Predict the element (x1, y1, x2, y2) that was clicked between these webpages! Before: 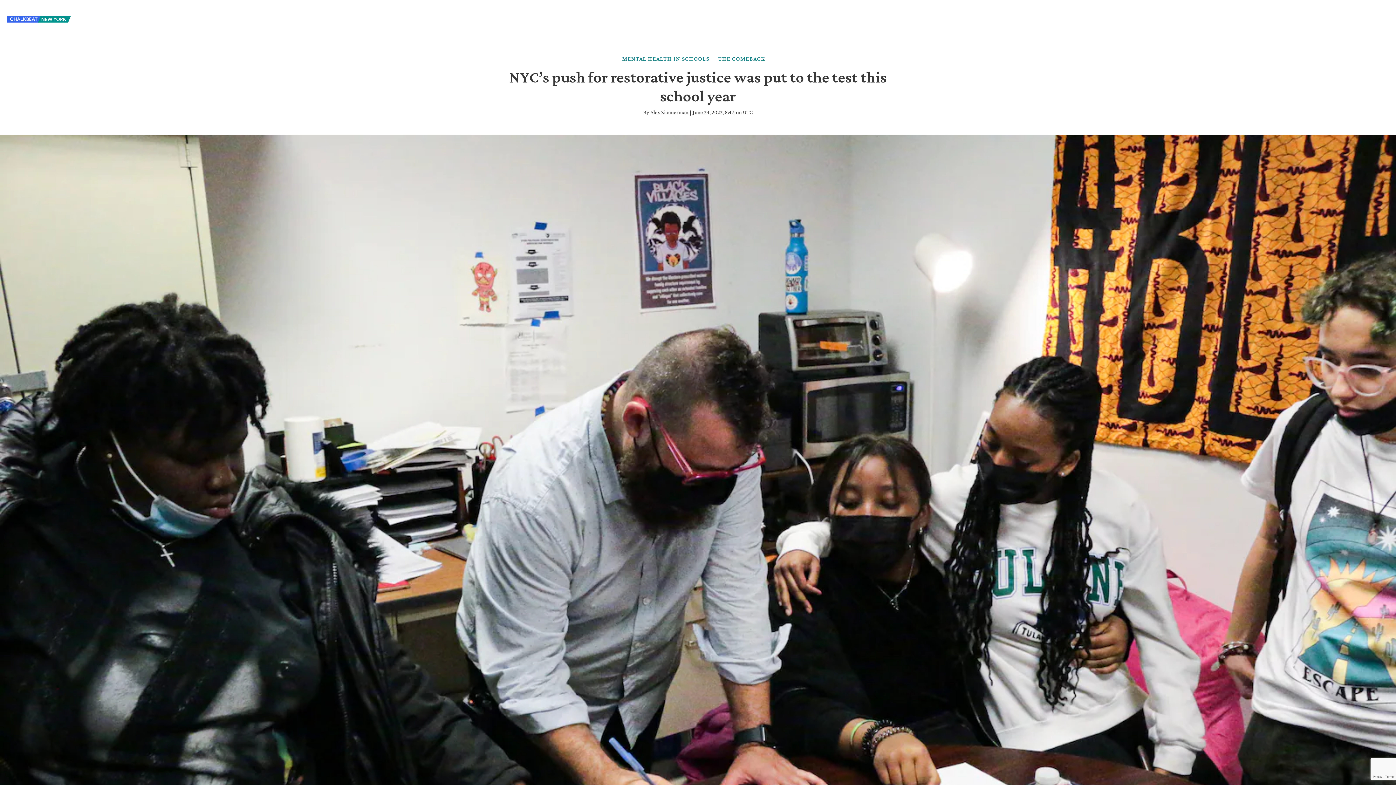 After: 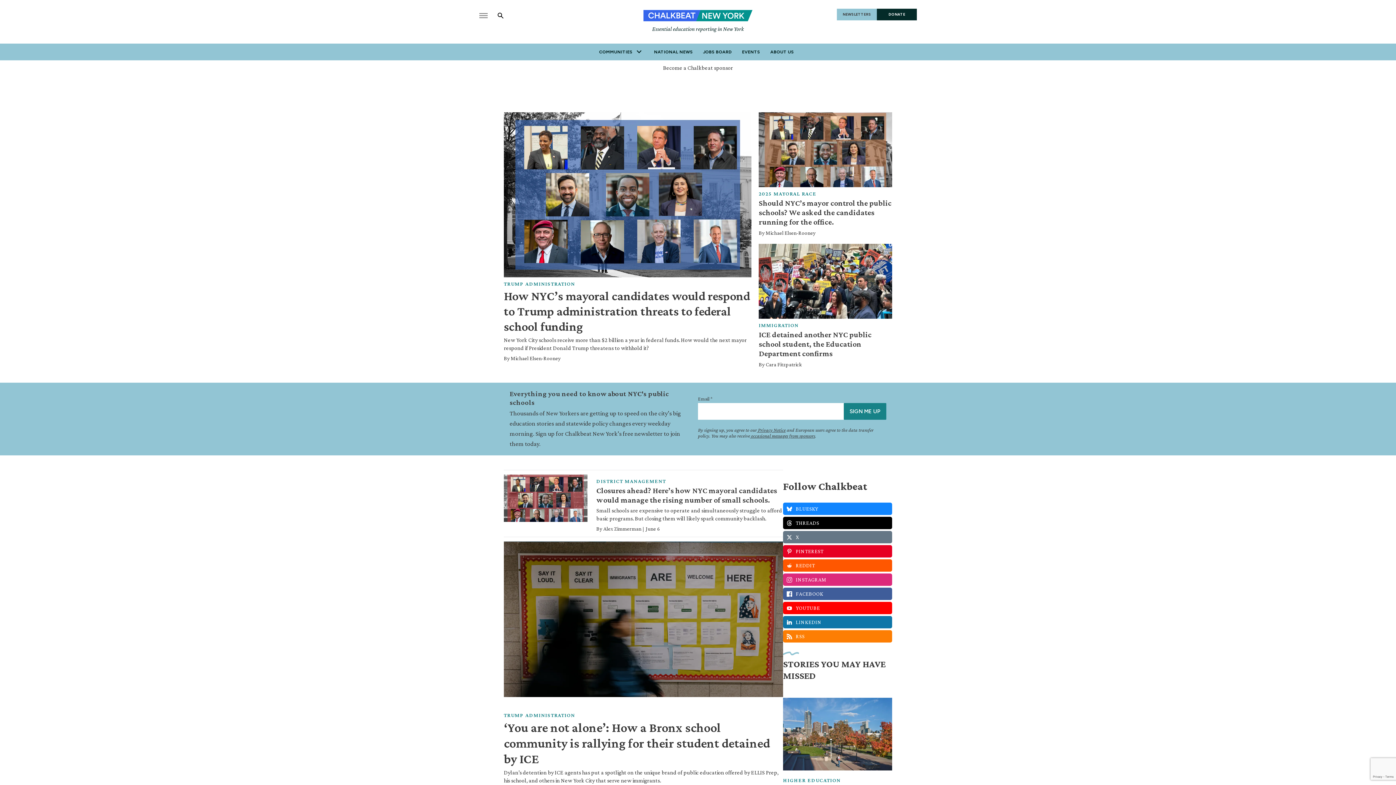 Action: bbox: (7, 25, 70, 29) label: home page